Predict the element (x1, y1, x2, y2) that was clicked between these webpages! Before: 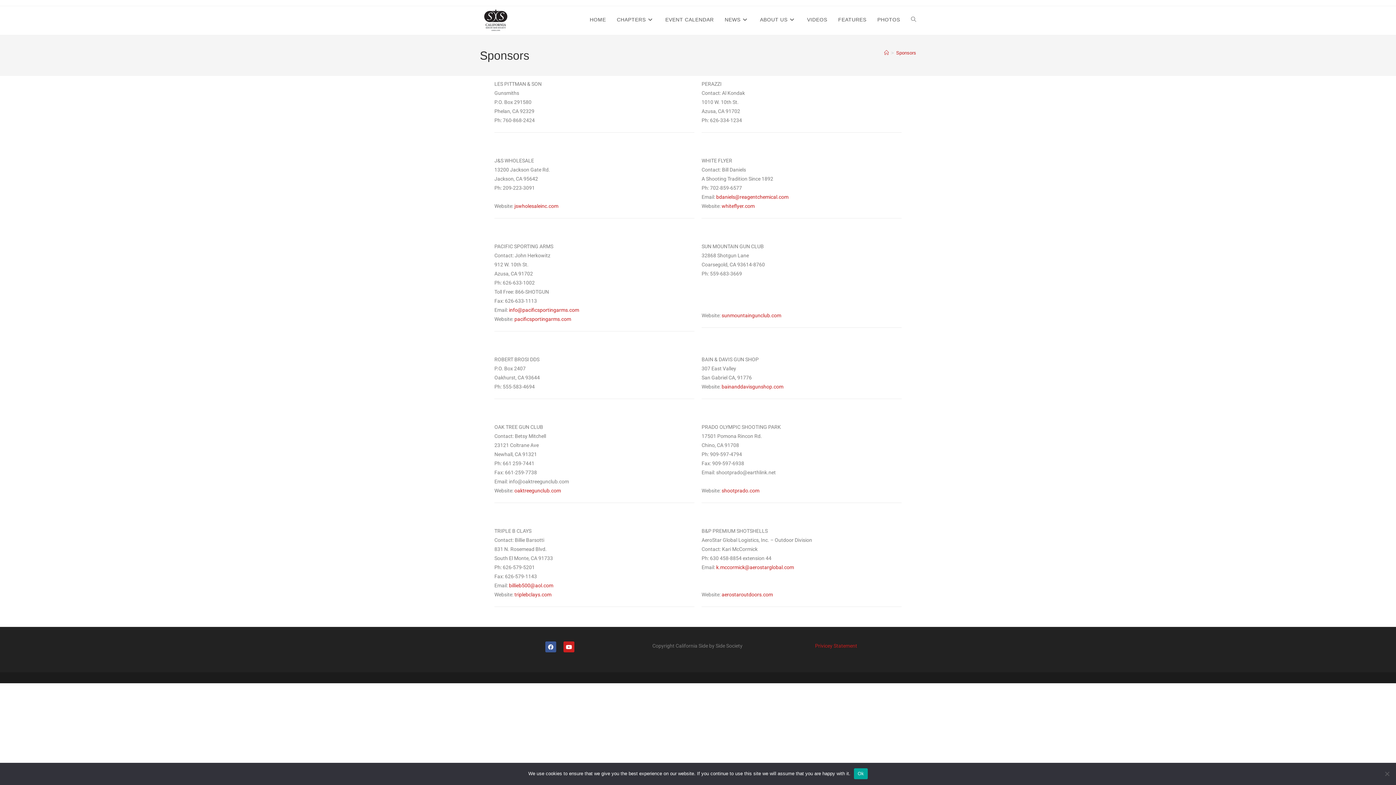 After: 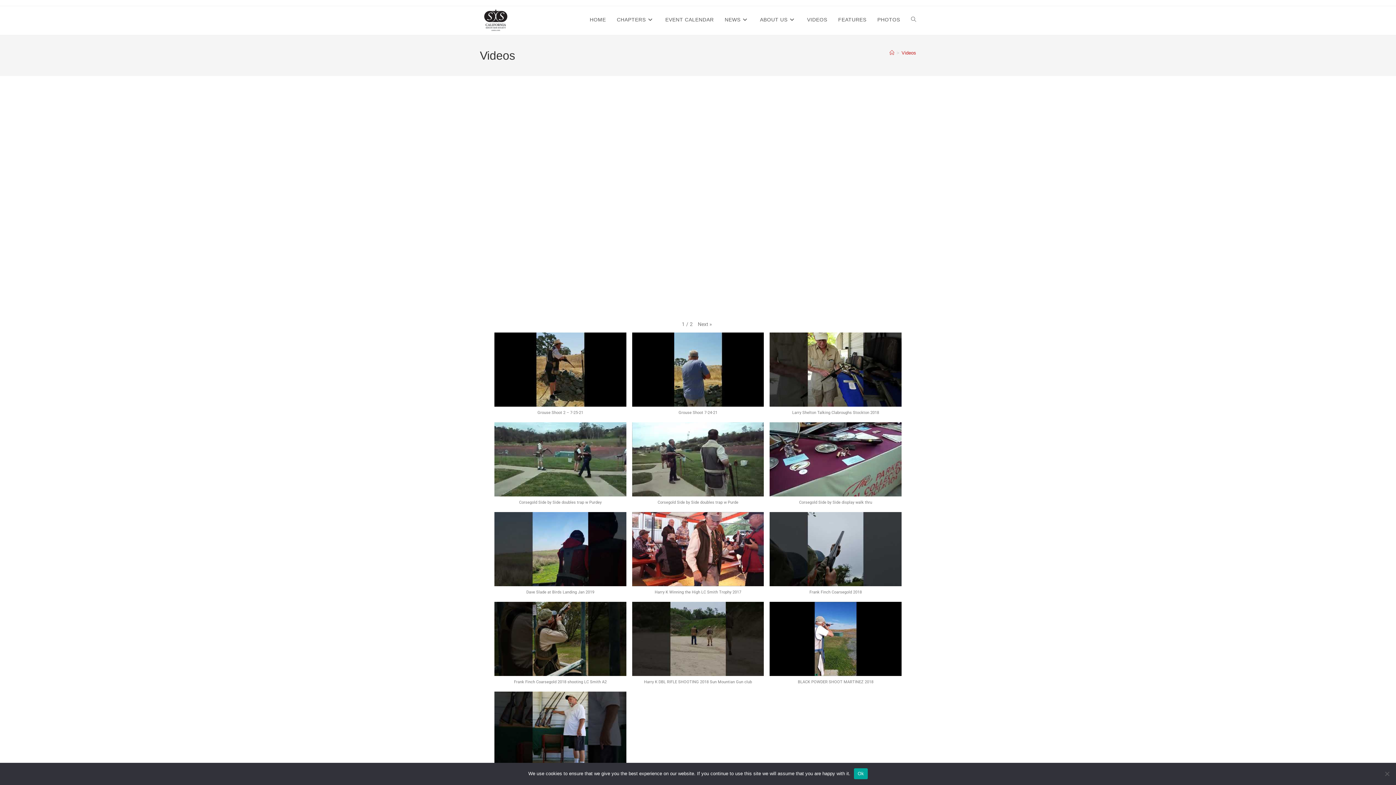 Action: bbox: (801, 6, 832, 33) label: VIDEOS